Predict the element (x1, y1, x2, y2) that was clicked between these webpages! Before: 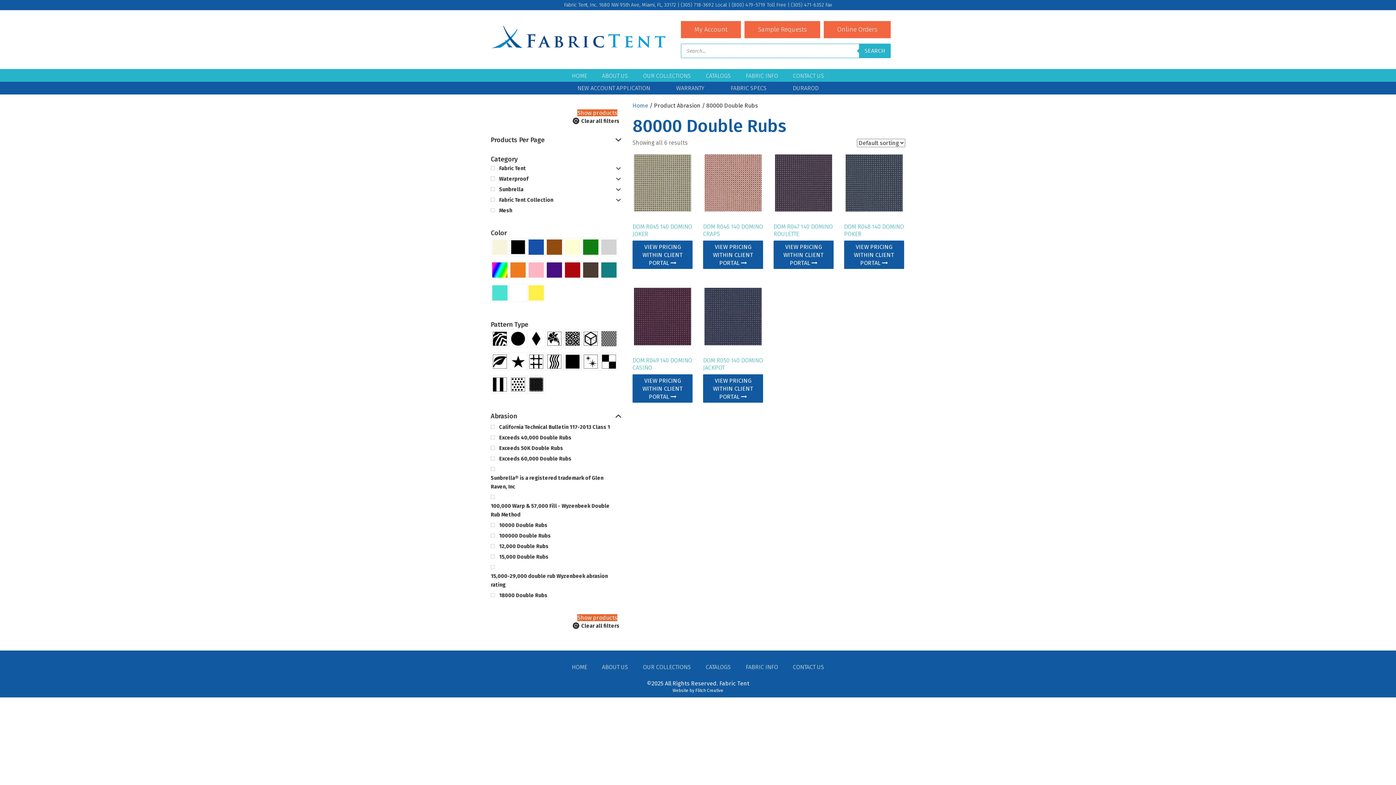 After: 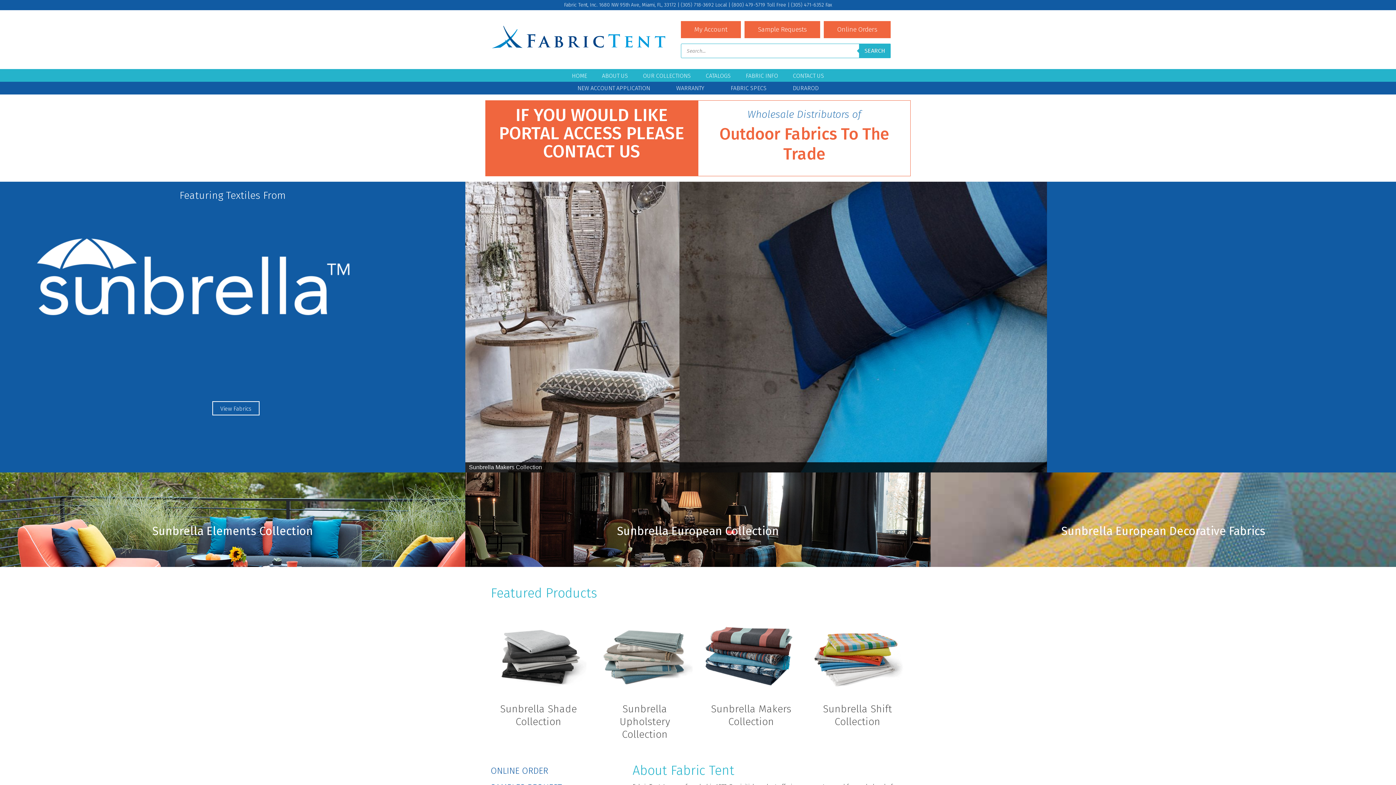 Action: bbox: (564, 660, 594, 672) label: HOME